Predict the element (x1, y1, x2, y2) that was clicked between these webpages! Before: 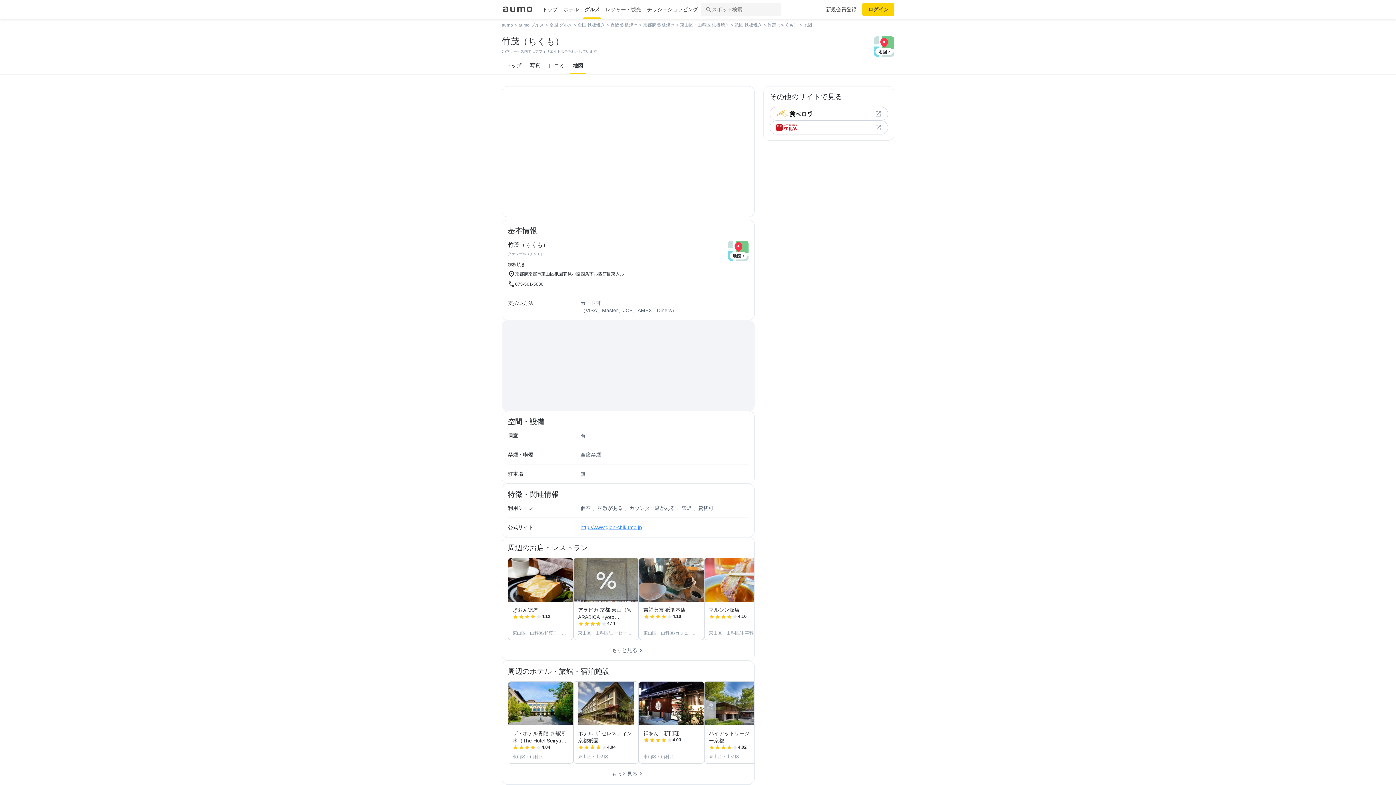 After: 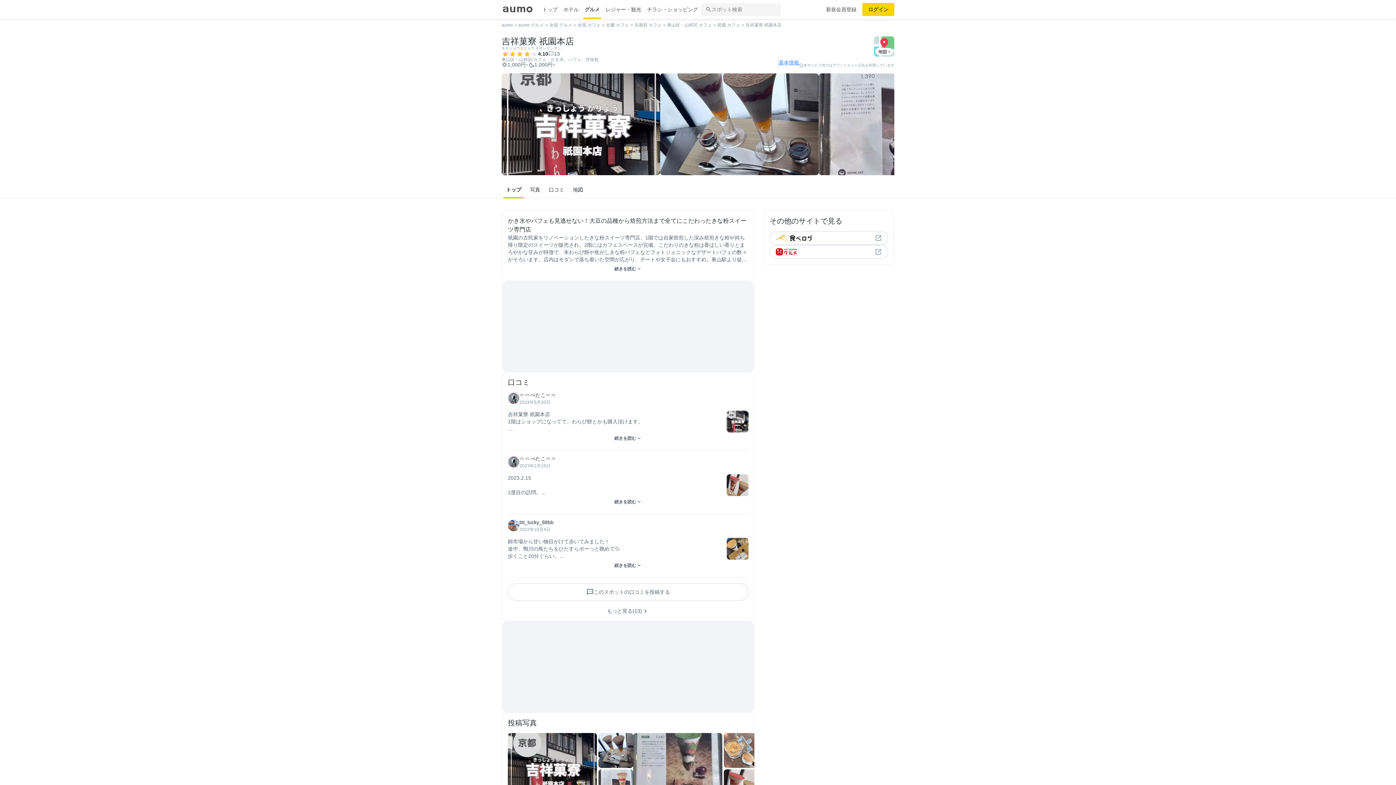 Action: label: 吉祥菓寮 祇園本店
4.10

東山区・山科区/カフェ、かき氷、パフェ、甘味処 bbox: (638, 558, 704, 640)